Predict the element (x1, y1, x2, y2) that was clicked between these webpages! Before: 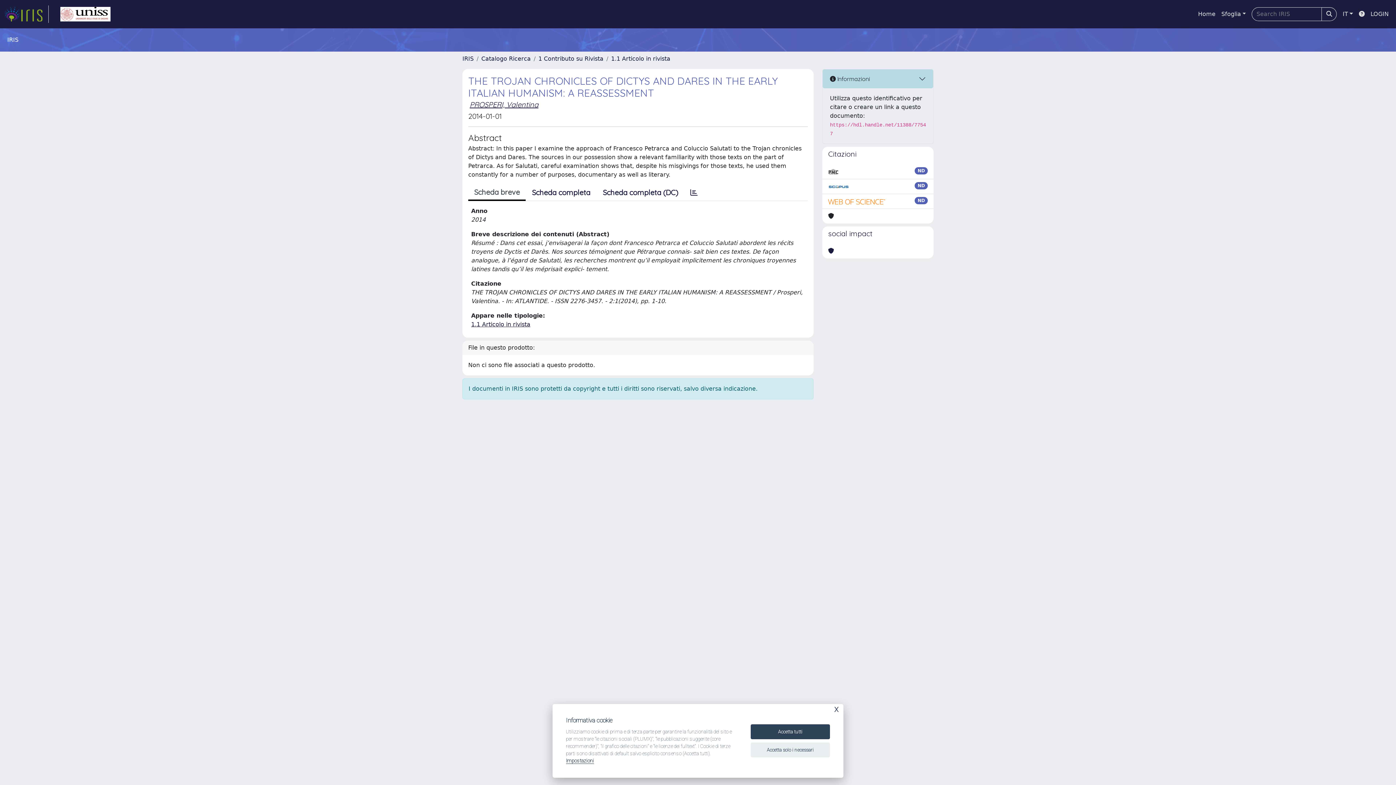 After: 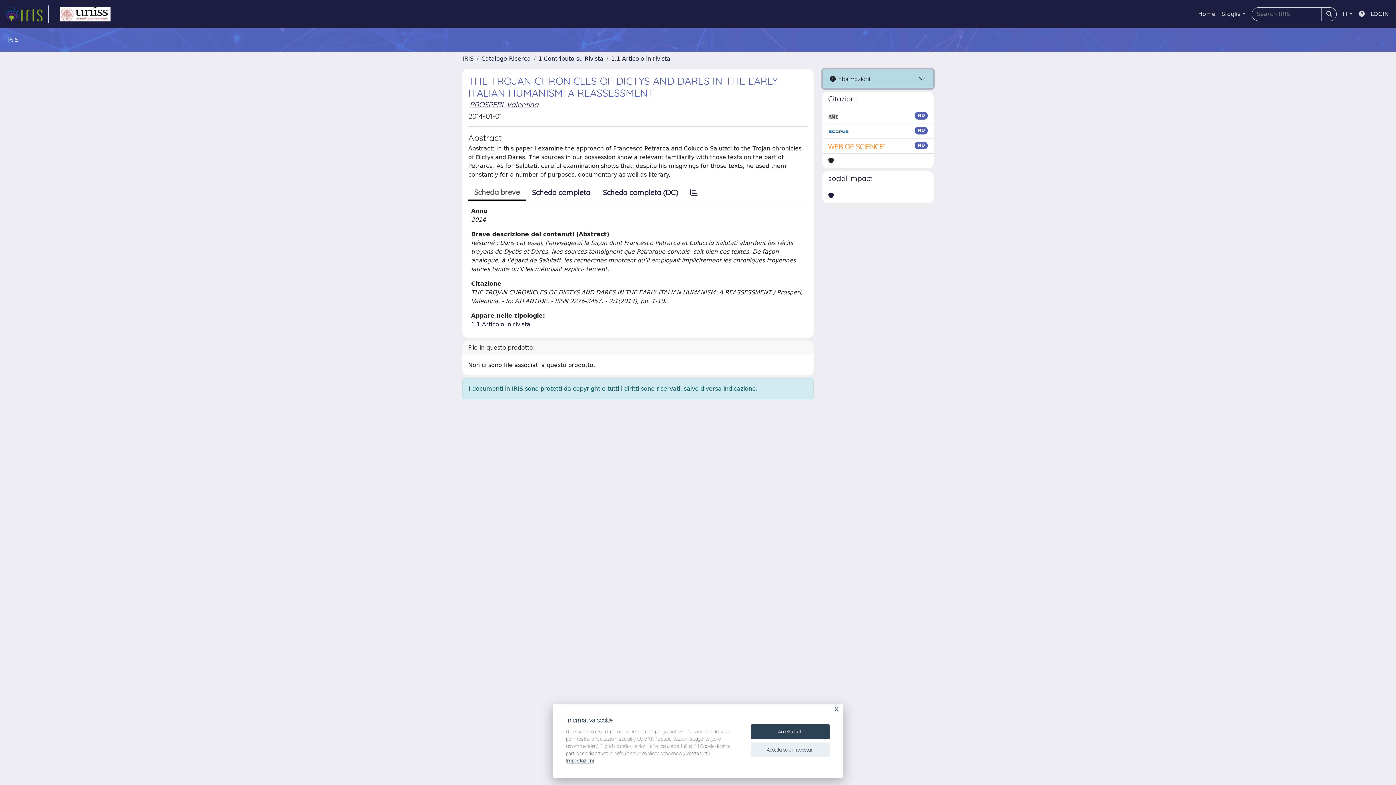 Action: bbox: (822, 69, 933, 88) label:  Informazioni